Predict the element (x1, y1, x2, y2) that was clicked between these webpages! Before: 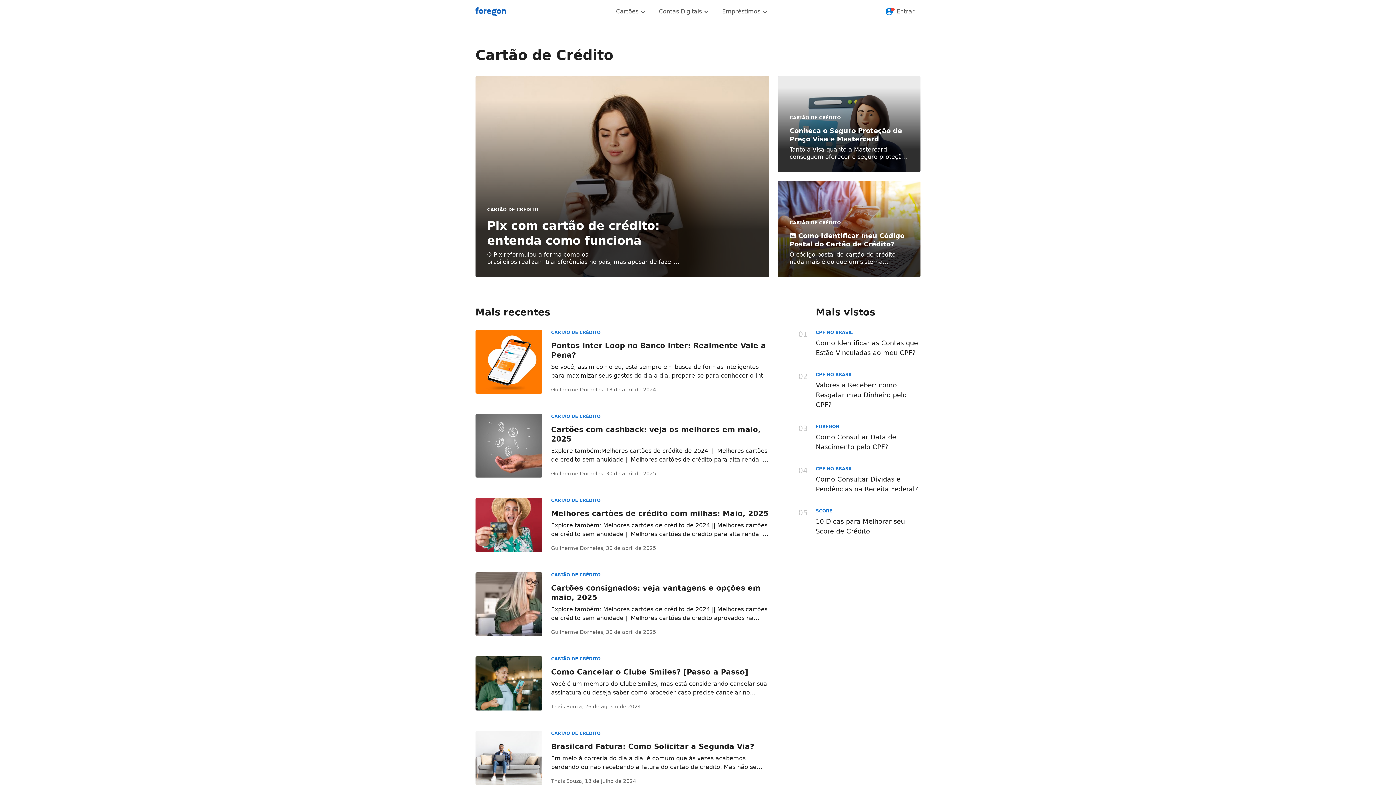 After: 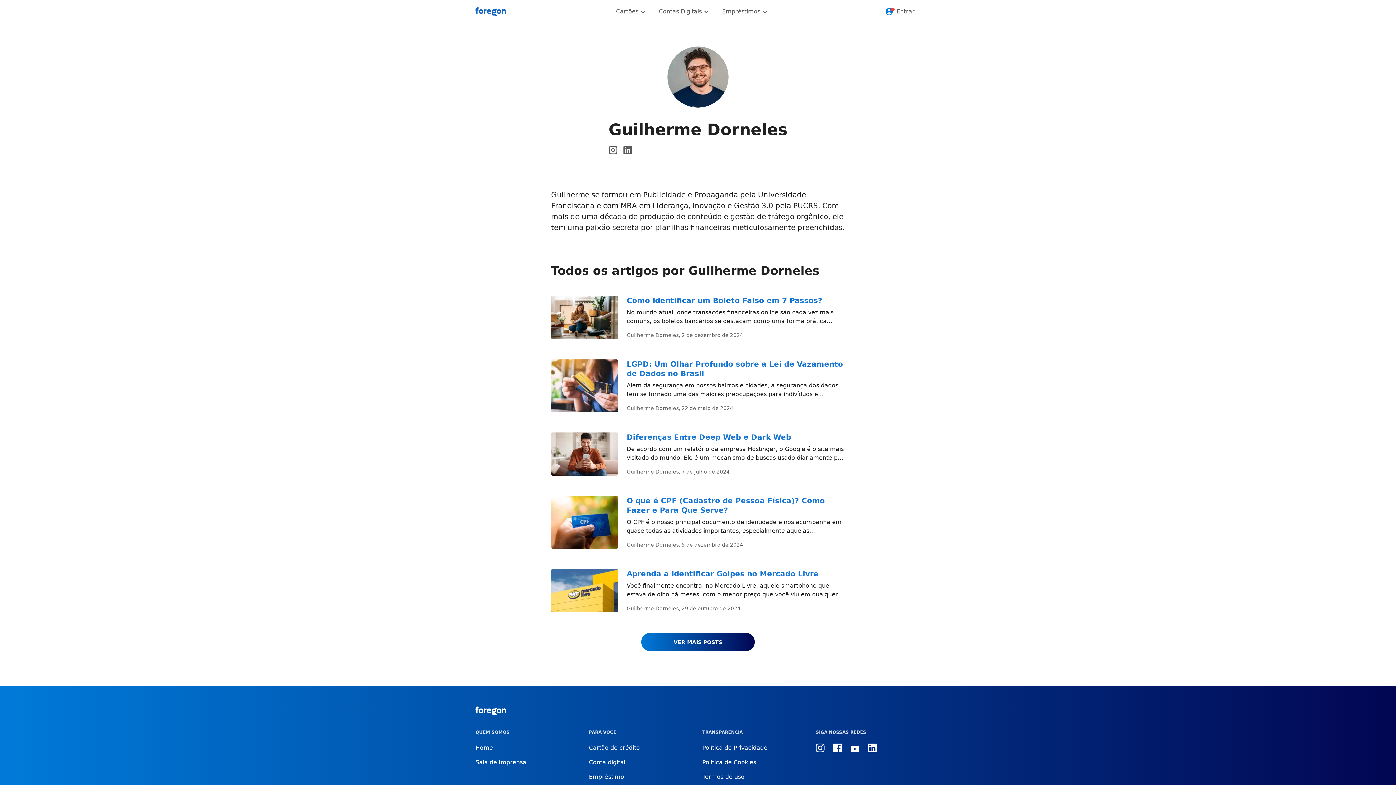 Action: label: Guilherme Dorneles, bbox: (551, 470, 604, 476)